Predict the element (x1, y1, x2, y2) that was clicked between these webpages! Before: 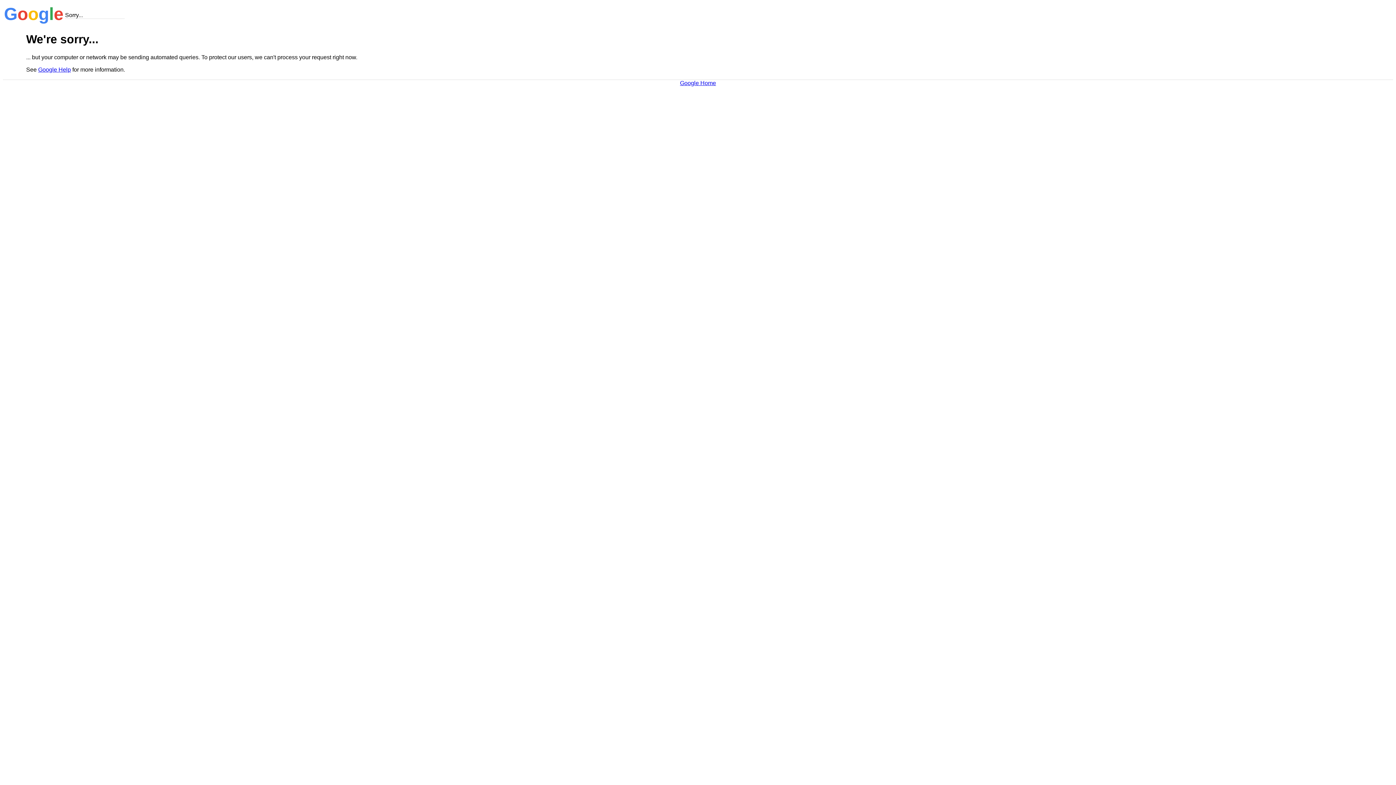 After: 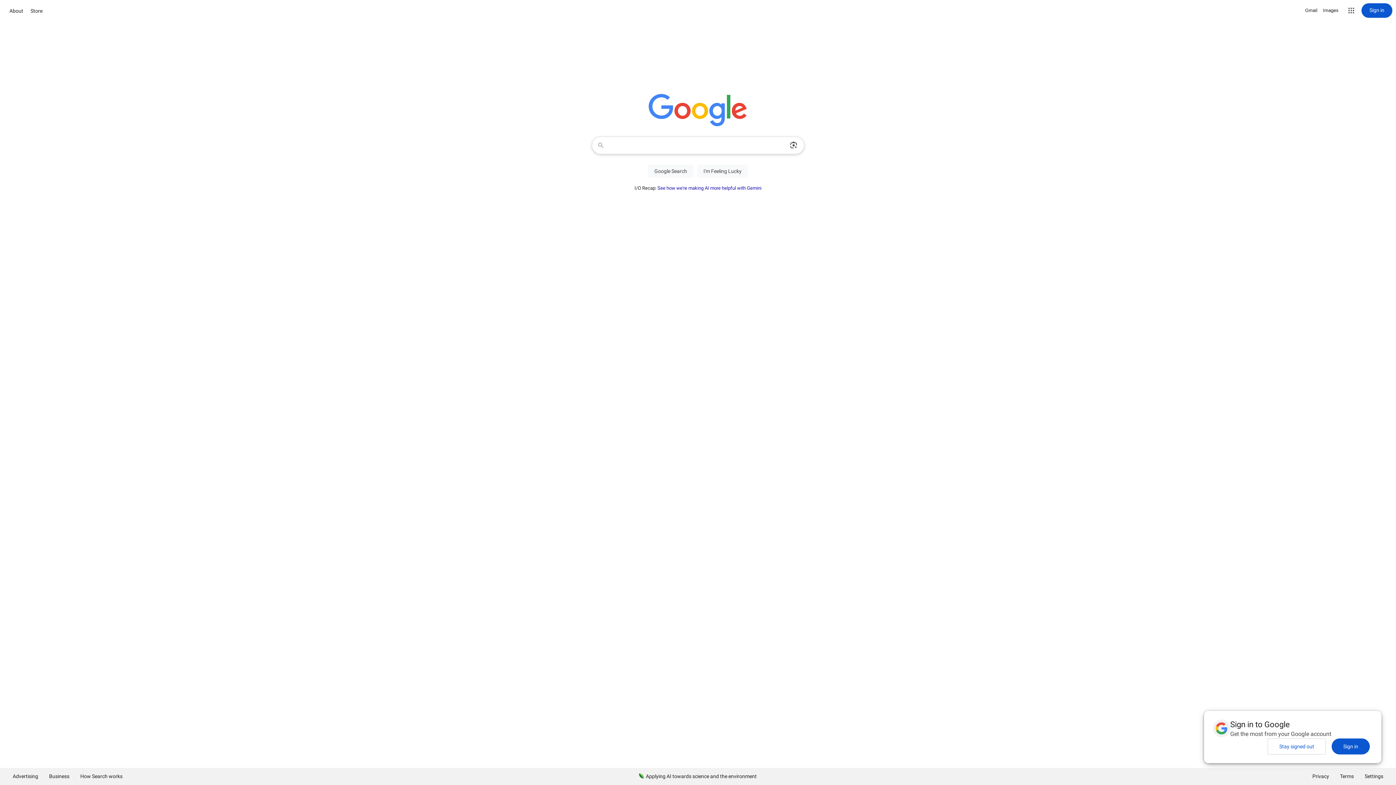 Action: label: Google Home bbox: (680, 79, 716, 86)